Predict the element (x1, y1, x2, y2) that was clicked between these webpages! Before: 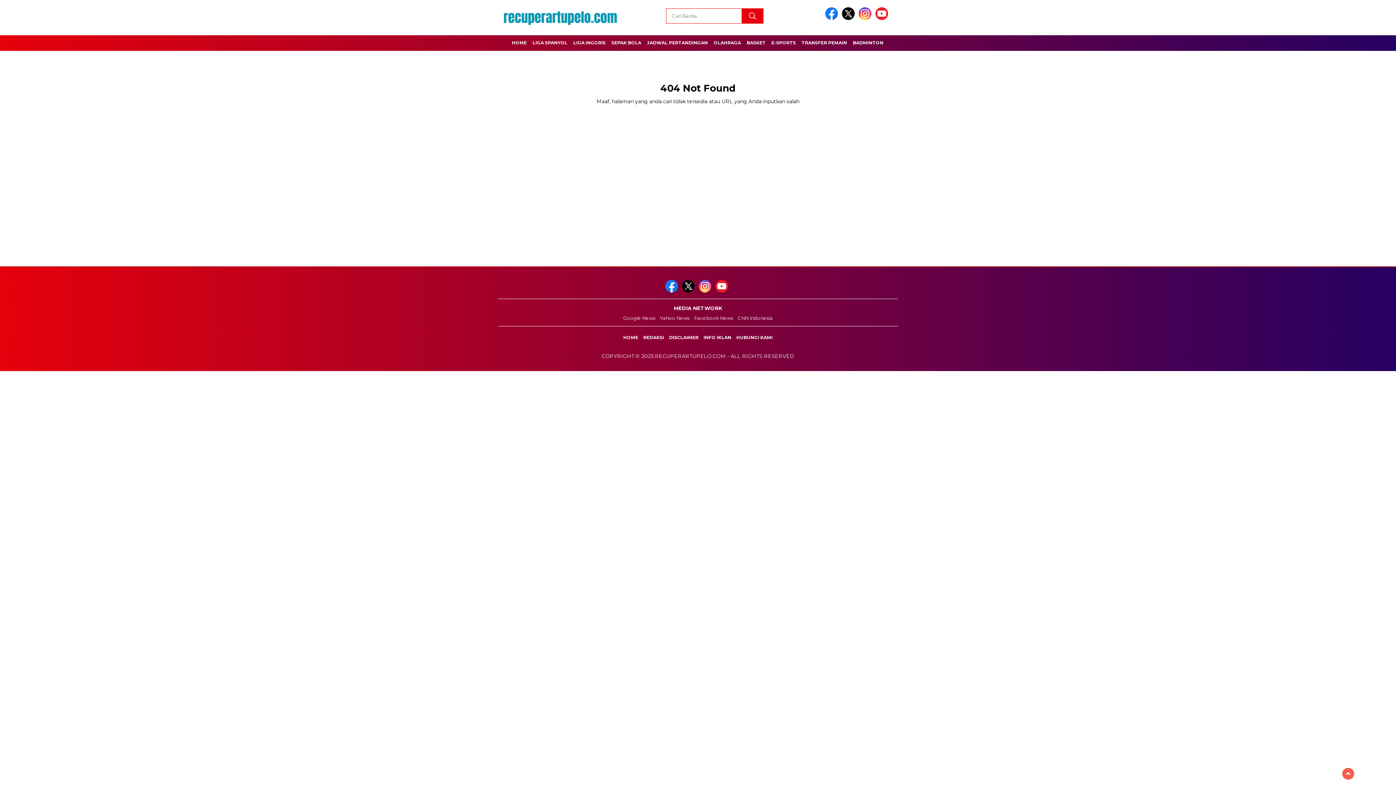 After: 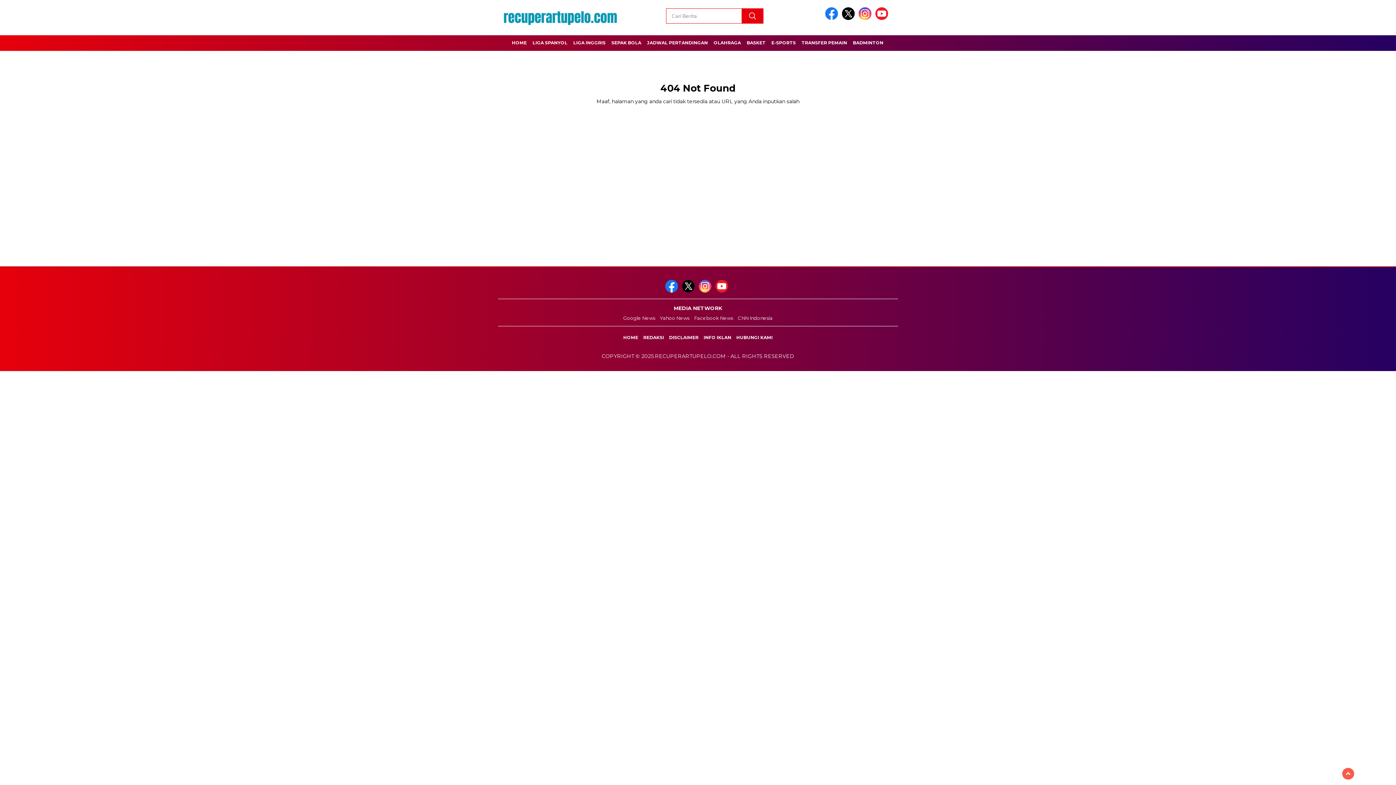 Action: bbox: (692, 314, 735, 322) label: Facebook News